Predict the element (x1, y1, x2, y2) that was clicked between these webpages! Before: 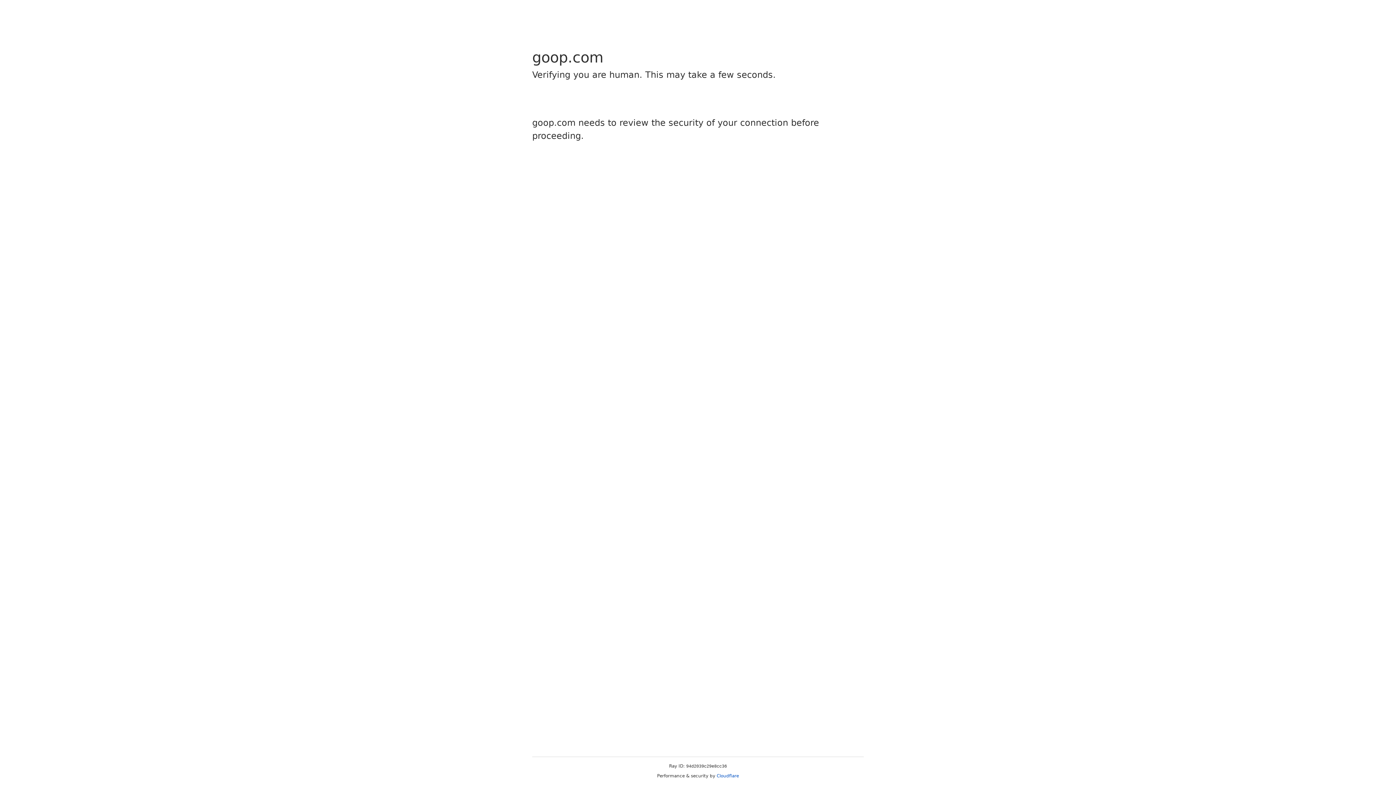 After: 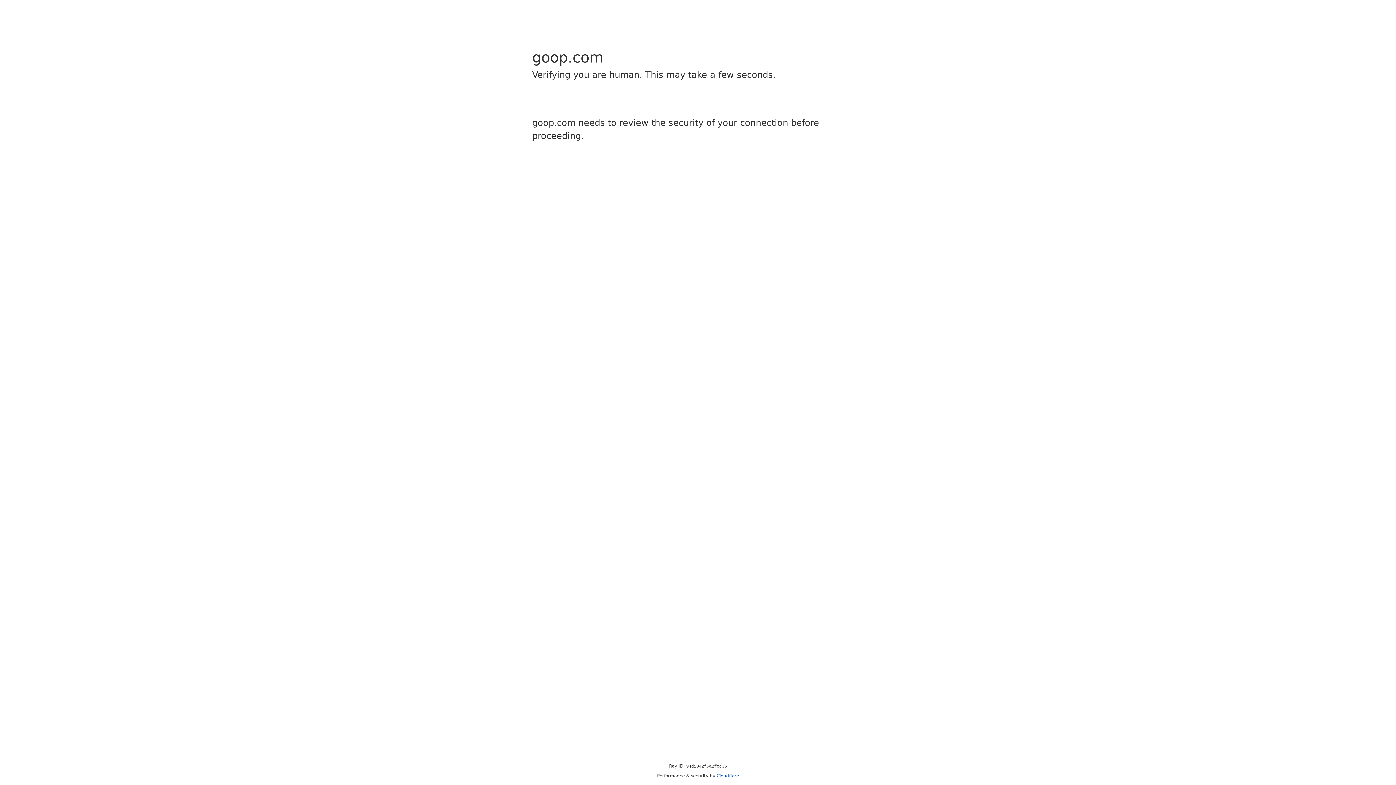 Action: bbox: (716, 773, 739, 778) label: Cloudflare